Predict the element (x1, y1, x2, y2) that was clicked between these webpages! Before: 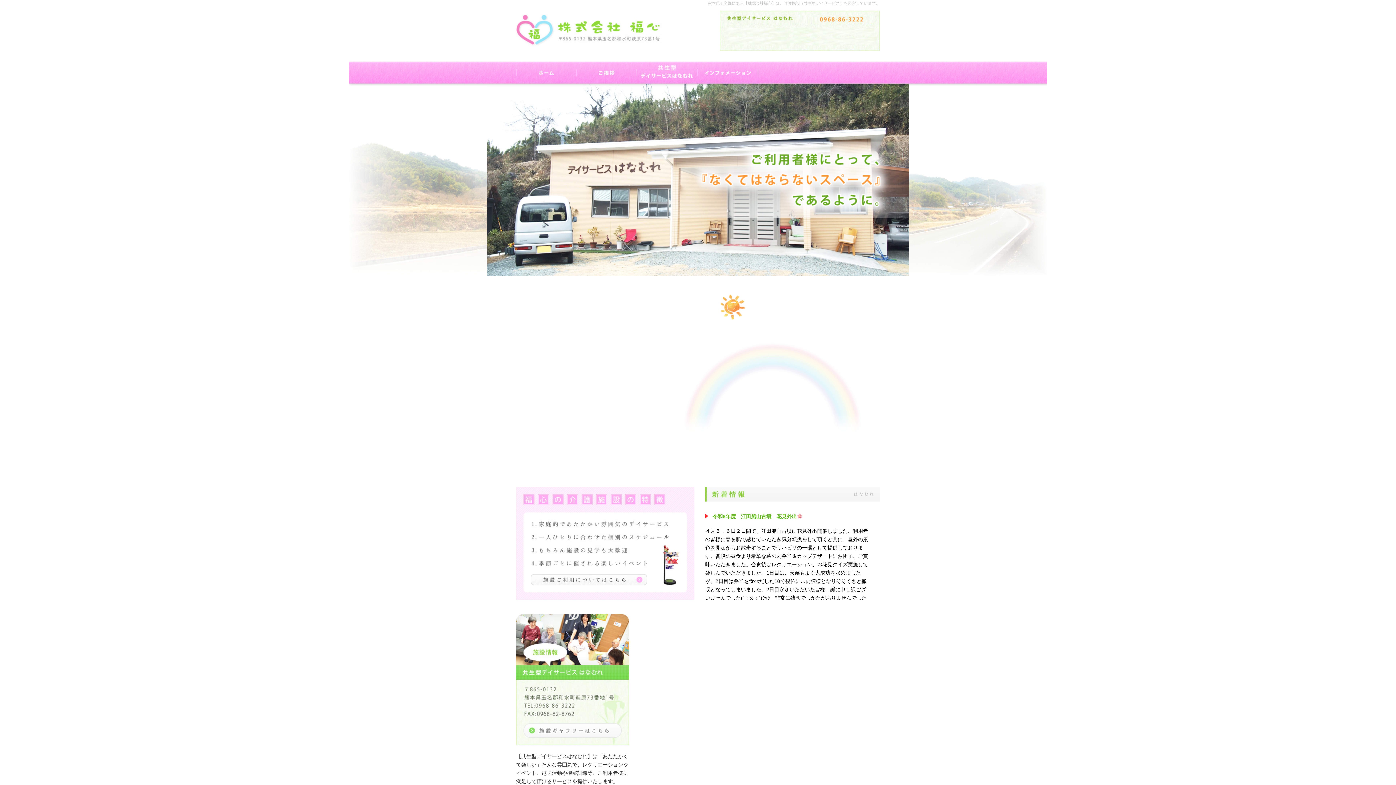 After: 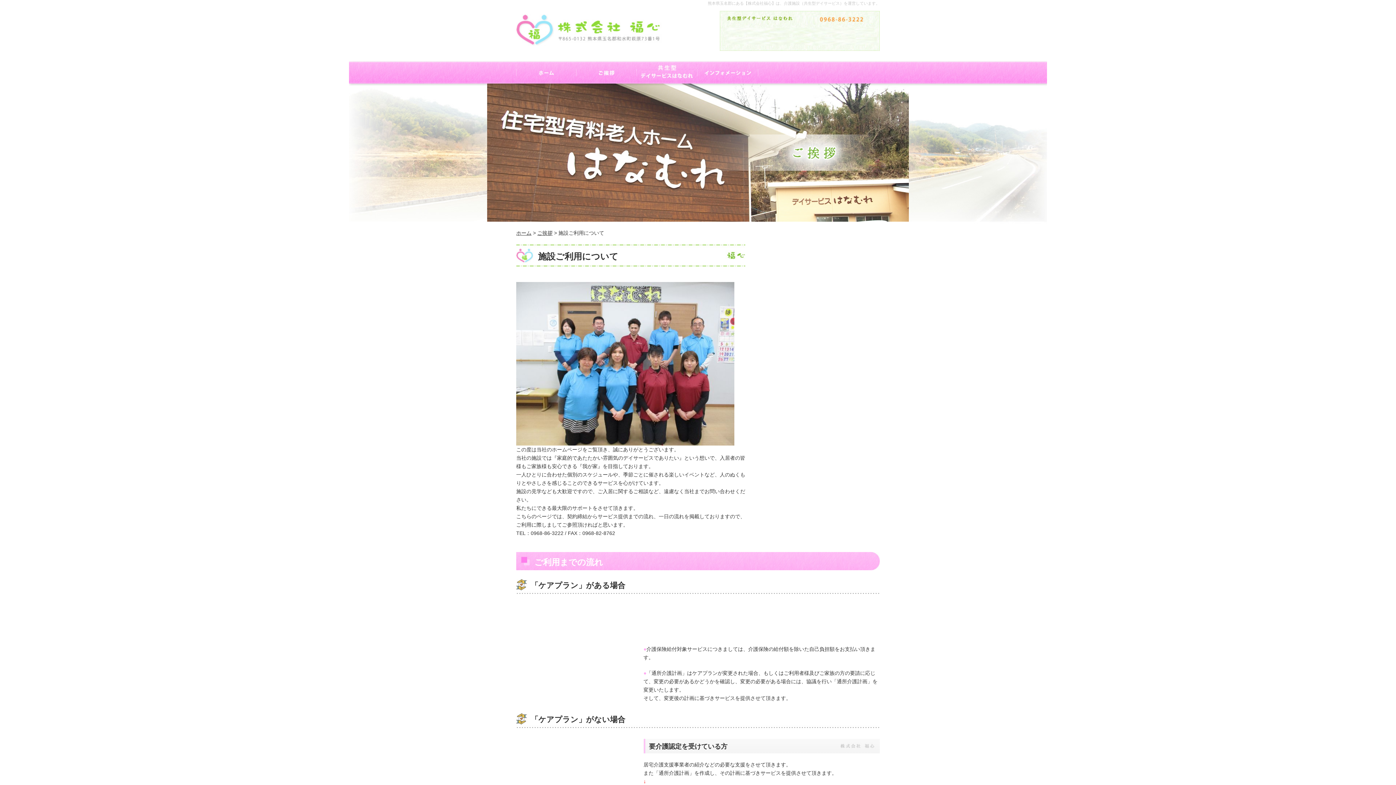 Action: bbox: (576, 61, 637, 83)